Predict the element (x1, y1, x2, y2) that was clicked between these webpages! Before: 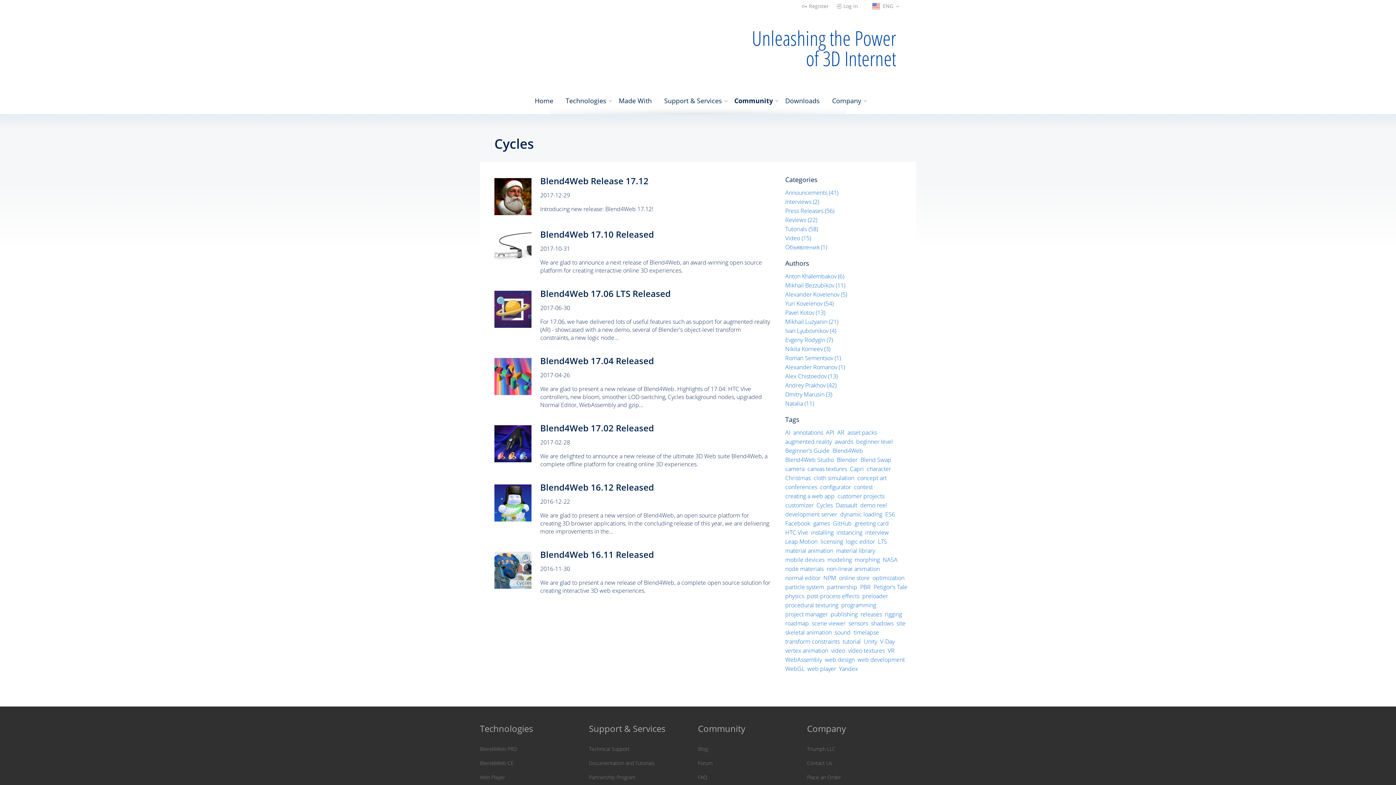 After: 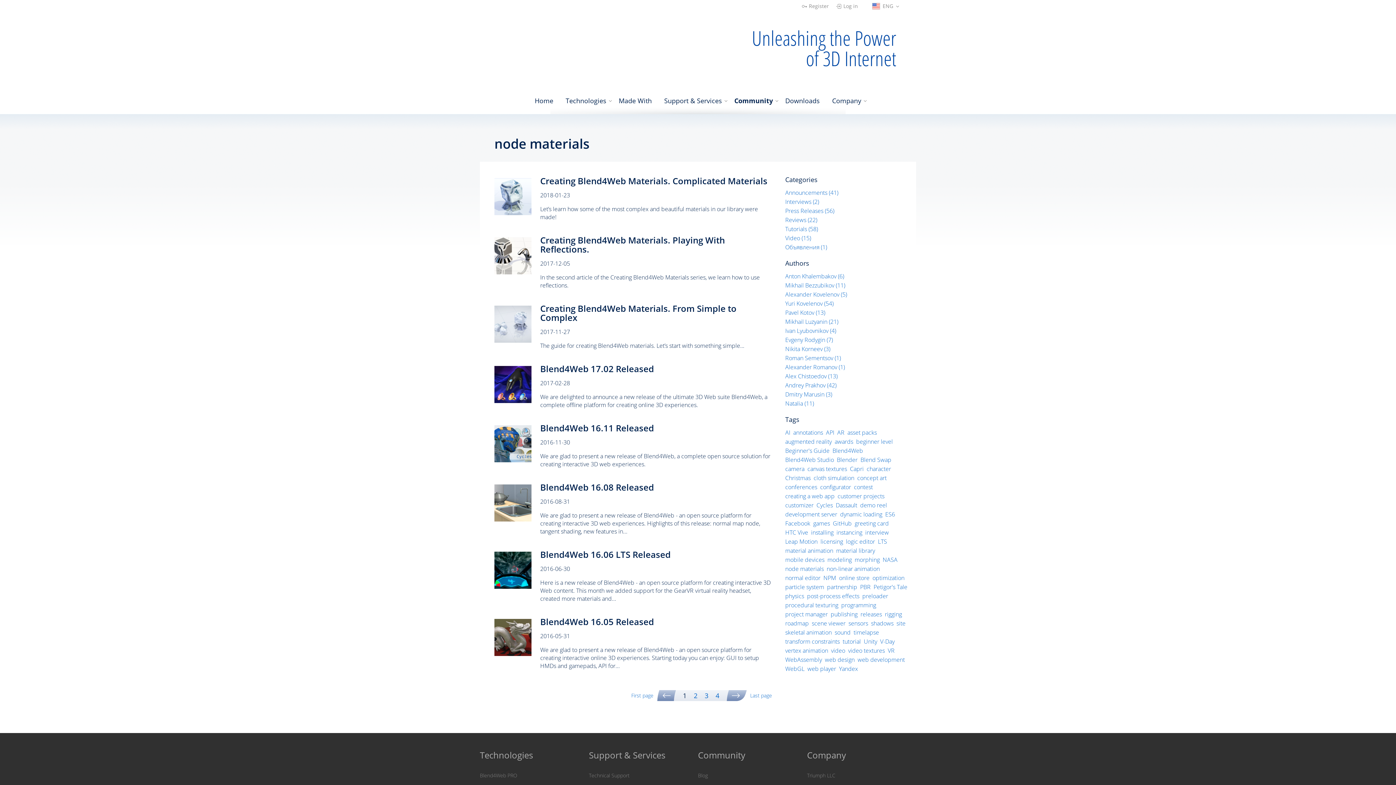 Action: label: node materials bbox: (785, 565, 824, 573)